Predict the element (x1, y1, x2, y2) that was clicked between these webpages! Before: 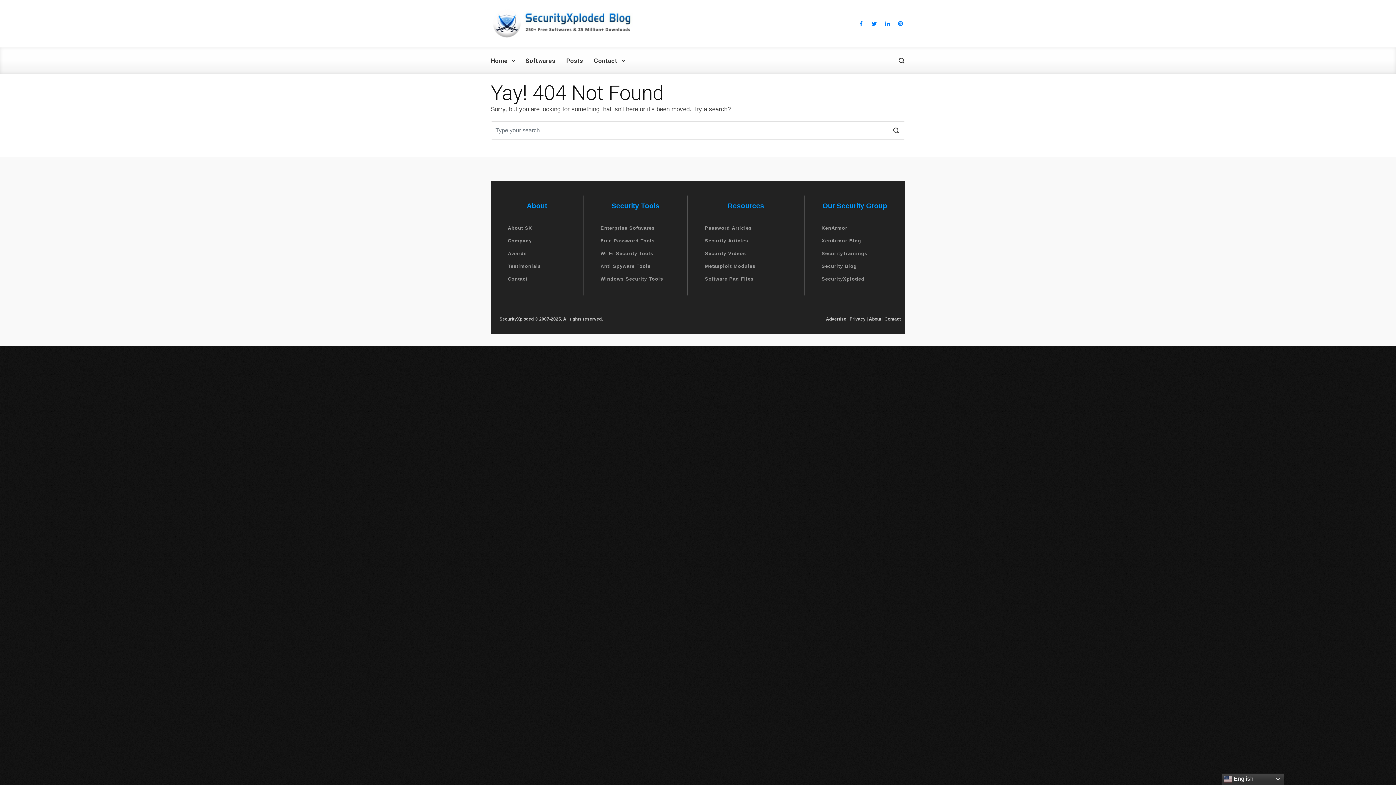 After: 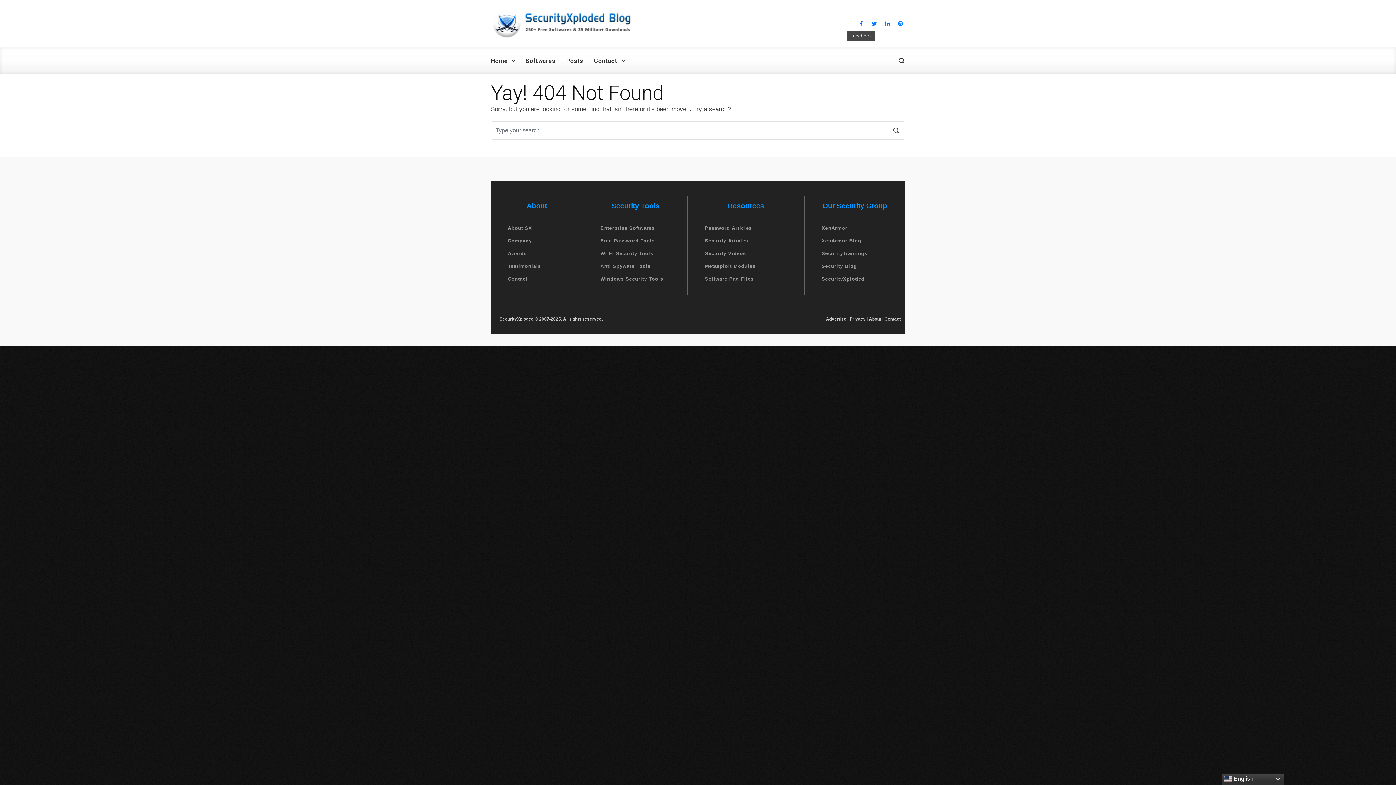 Action: bbox: (856, 18, 866, 28)